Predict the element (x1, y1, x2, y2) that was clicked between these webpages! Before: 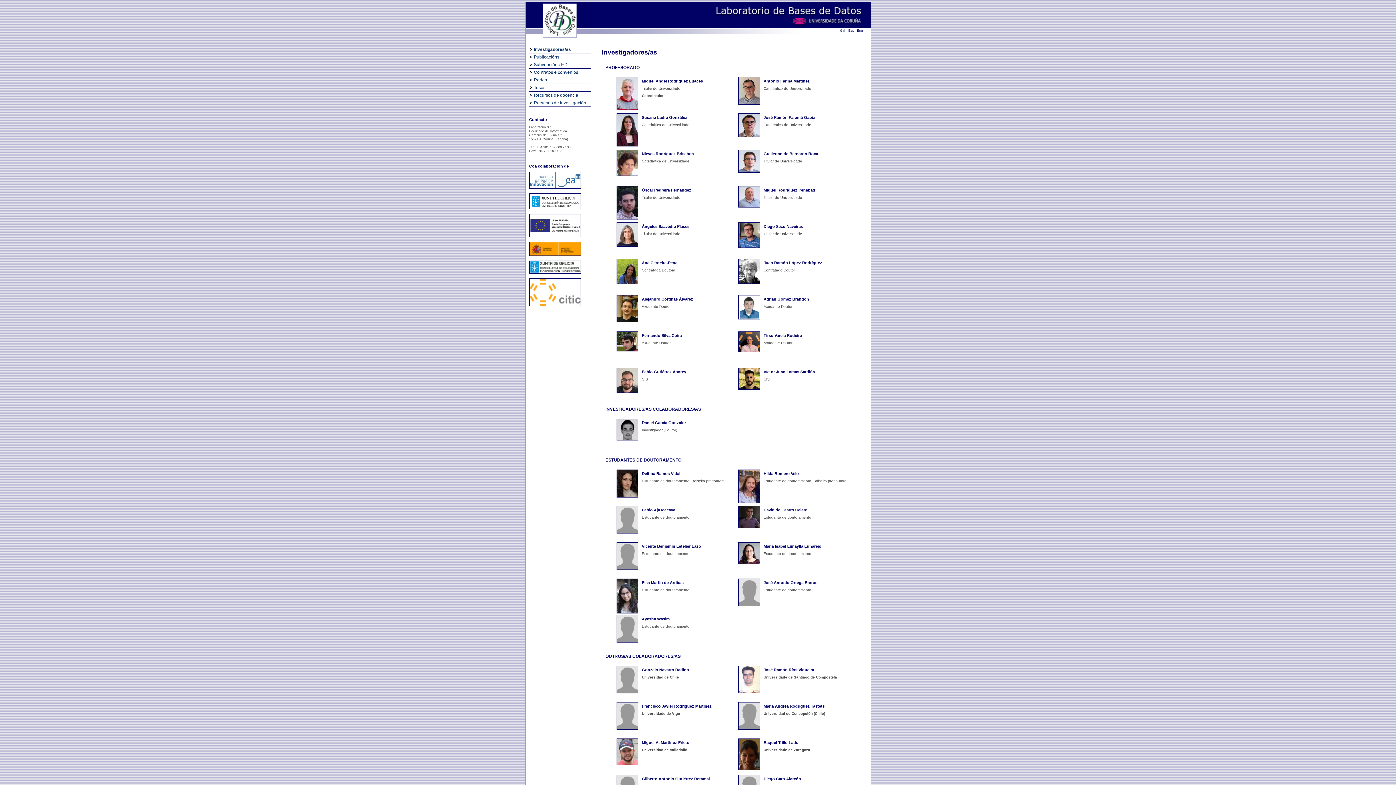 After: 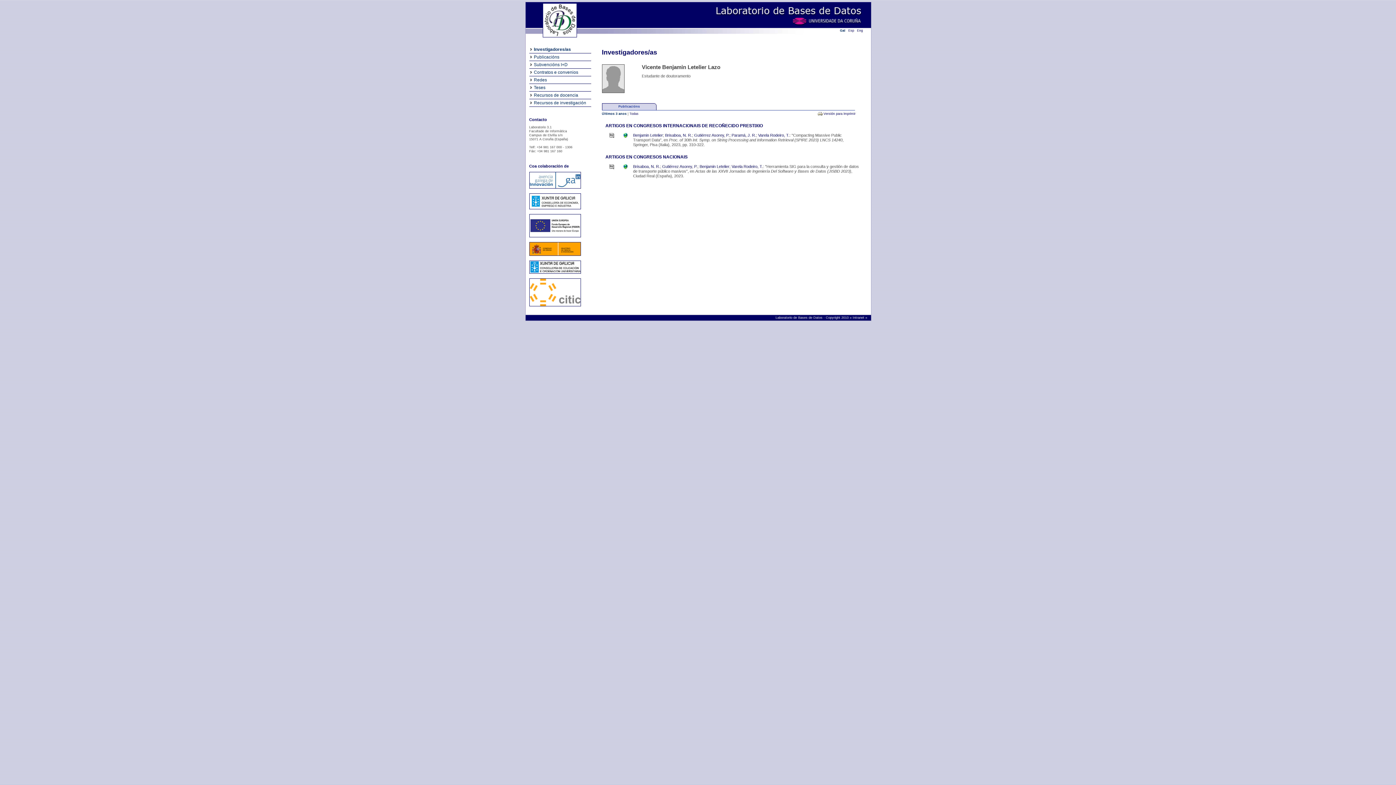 Action: bbox: (616, 566, 638, 571)